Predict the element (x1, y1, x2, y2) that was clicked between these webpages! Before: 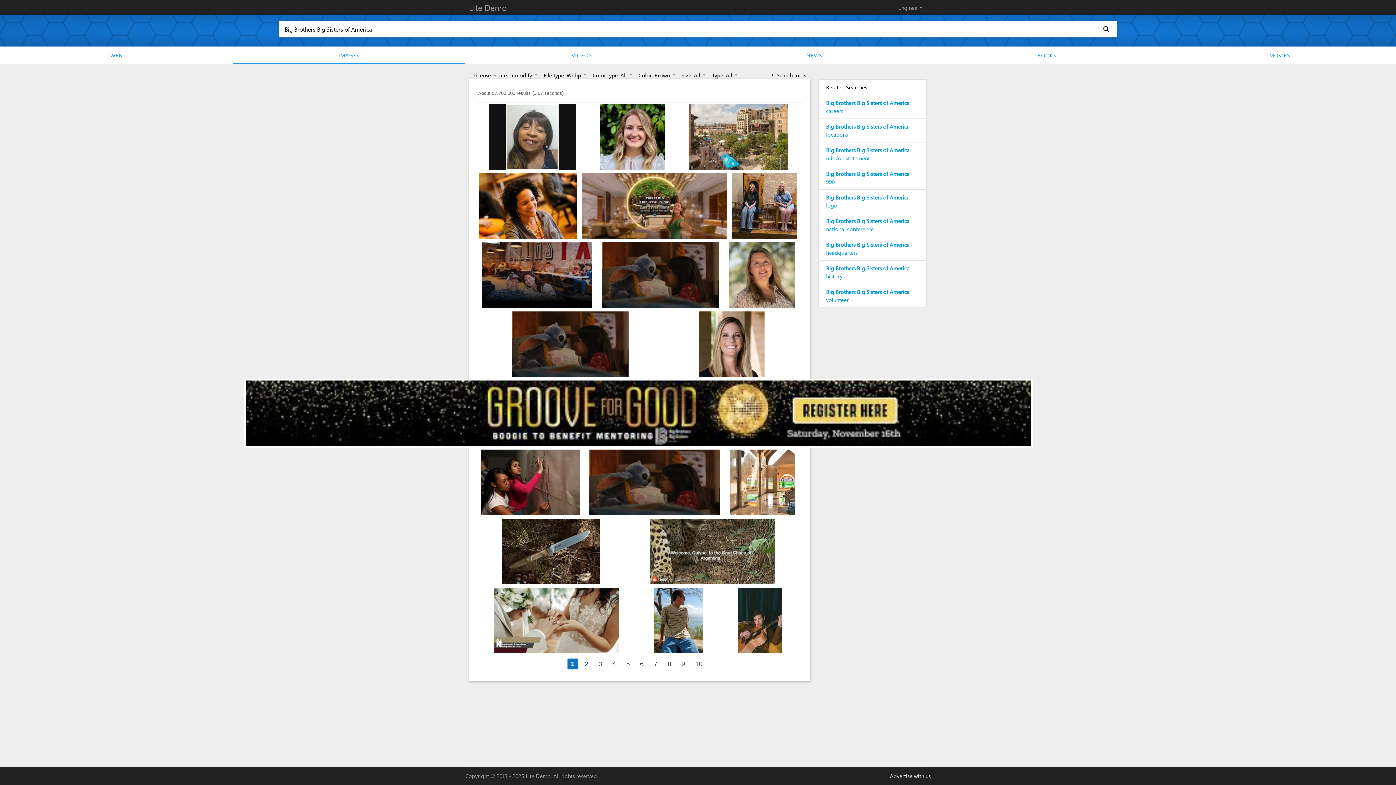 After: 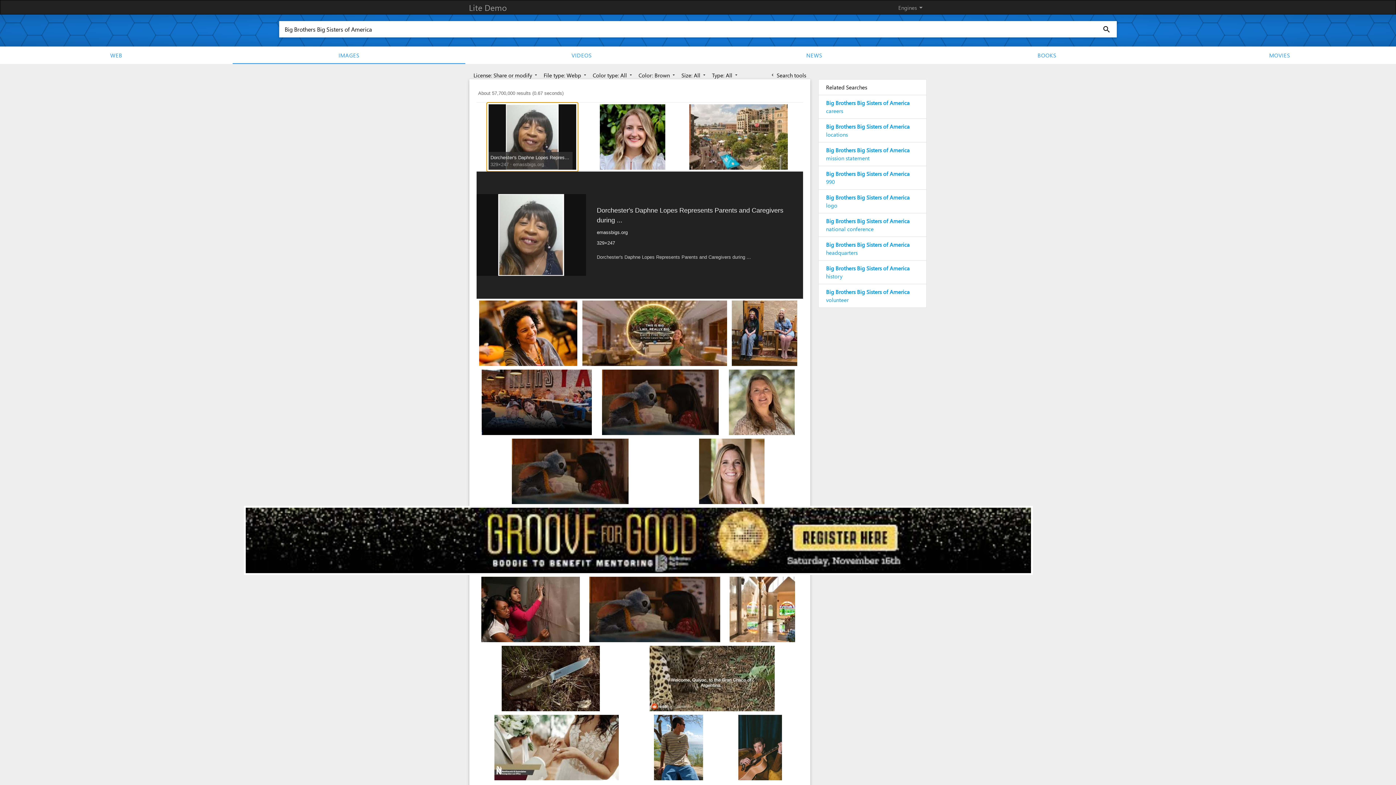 Action: bbox: (488, 133, 576, 139)